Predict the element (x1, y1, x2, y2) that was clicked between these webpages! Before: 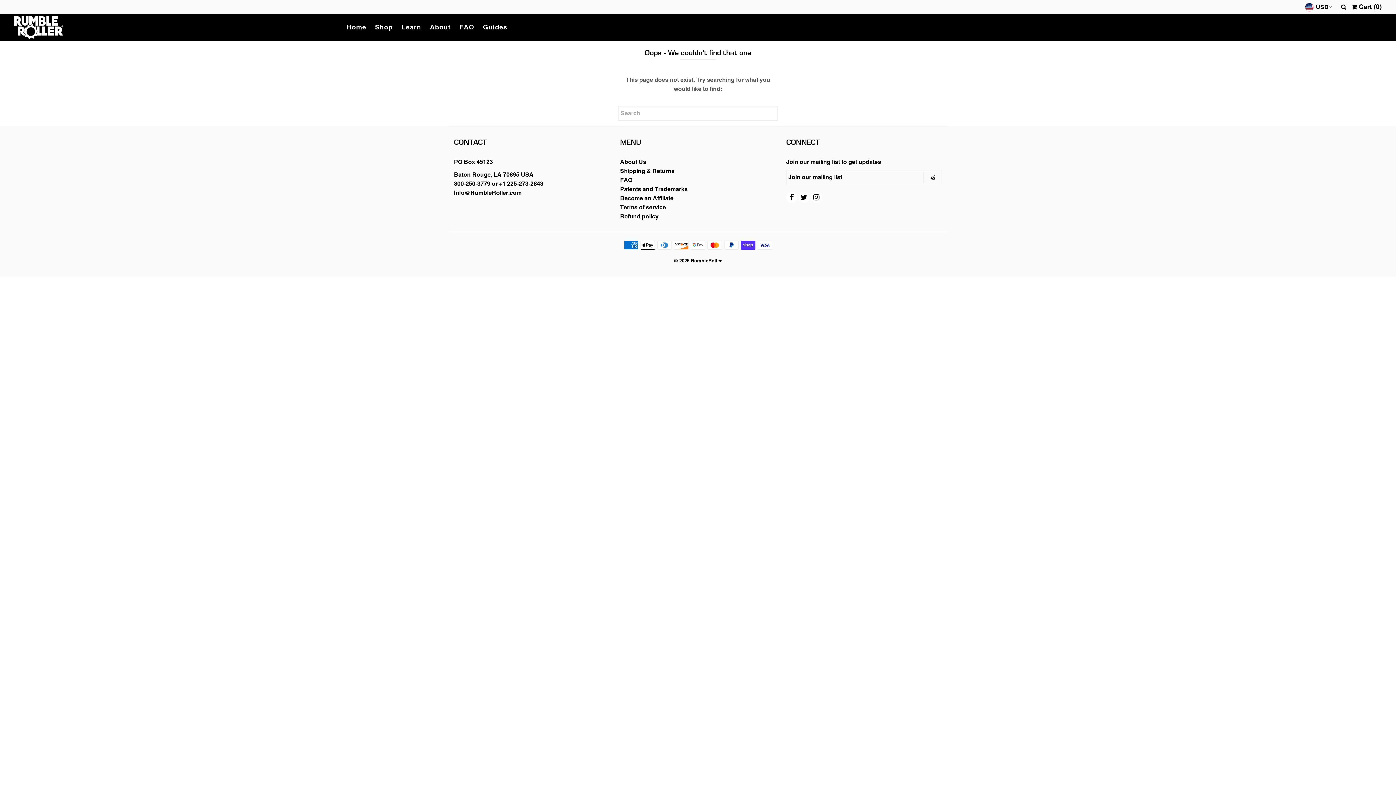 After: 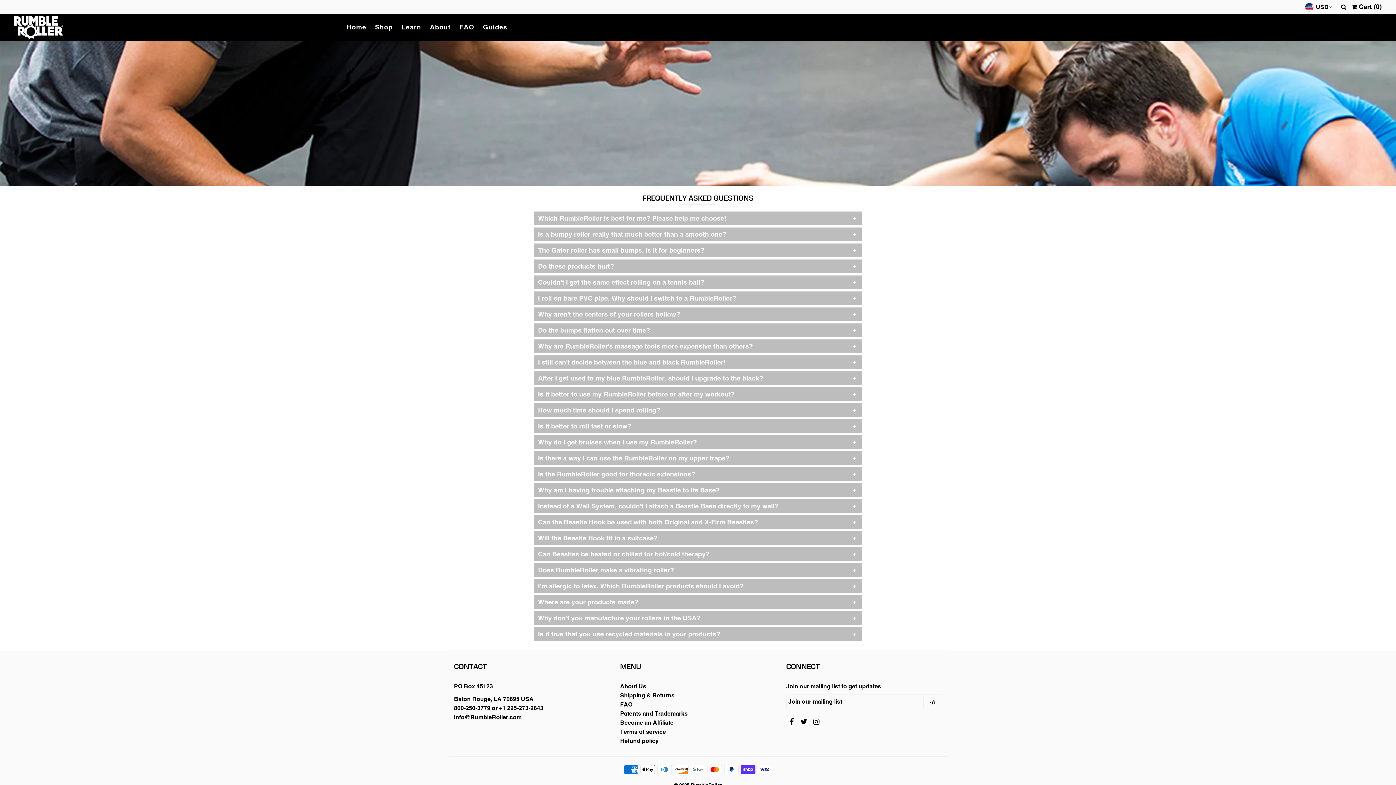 Action: label: FAQ bbox: (620, 176, 632, 183)